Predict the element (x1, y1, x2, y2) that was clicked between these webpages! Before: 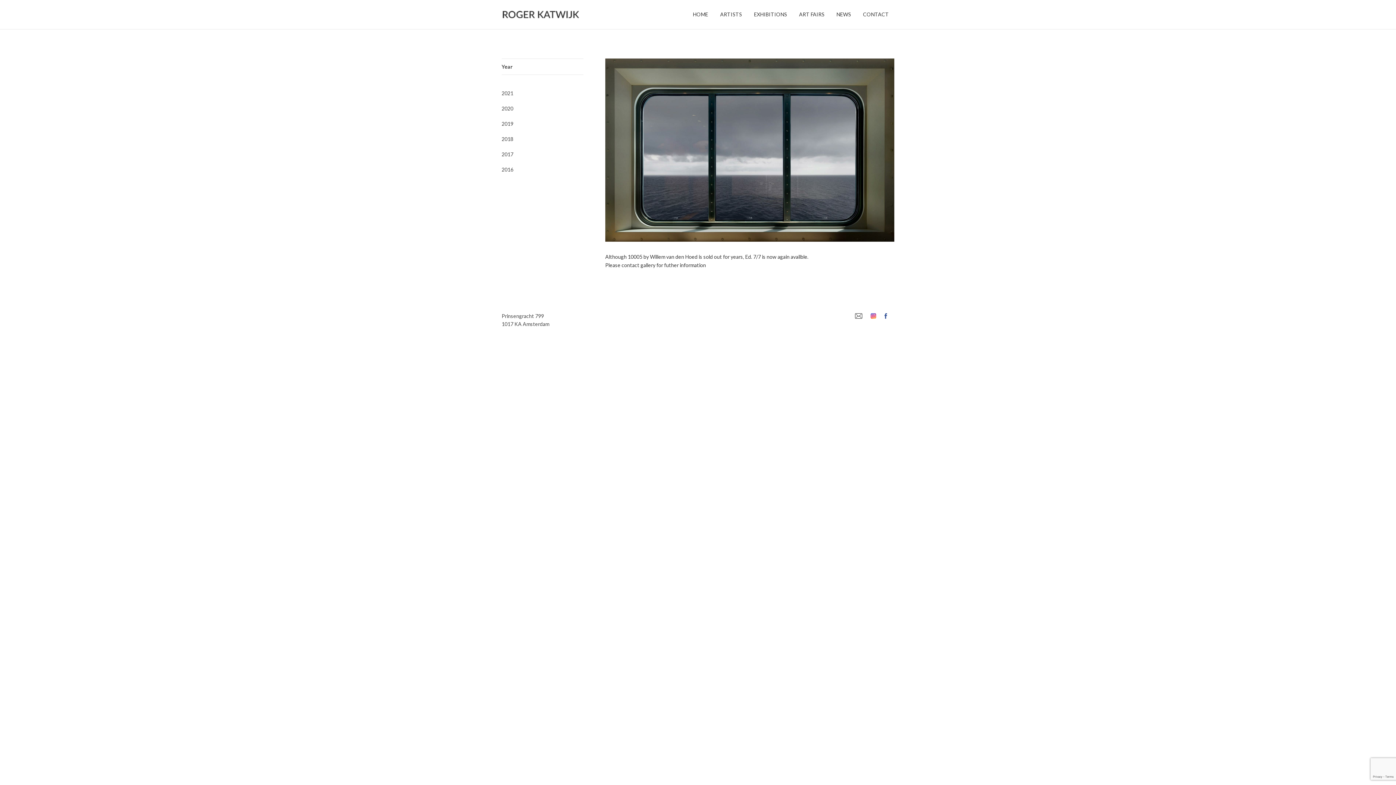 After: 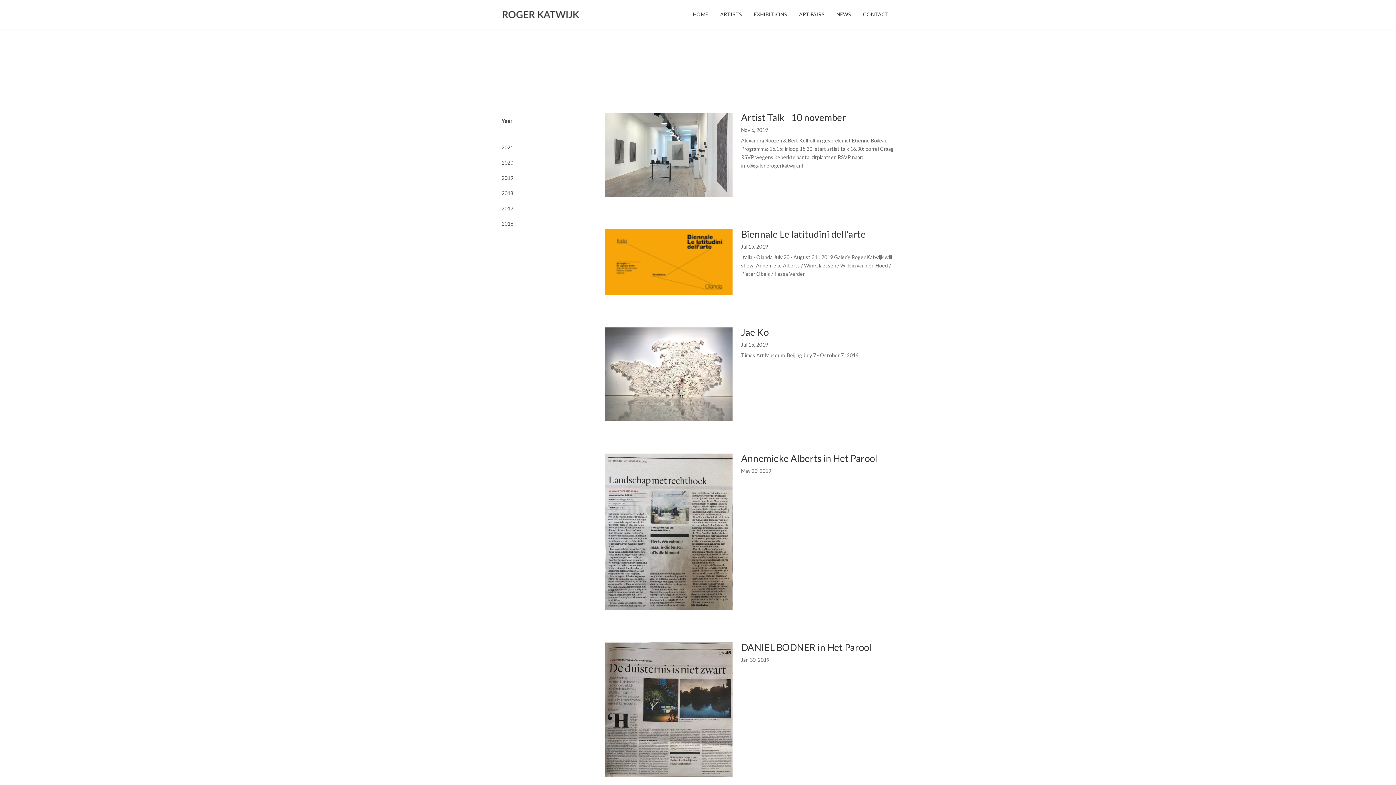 Action: label: 2019 bbox: (501, 120, 513, 126)